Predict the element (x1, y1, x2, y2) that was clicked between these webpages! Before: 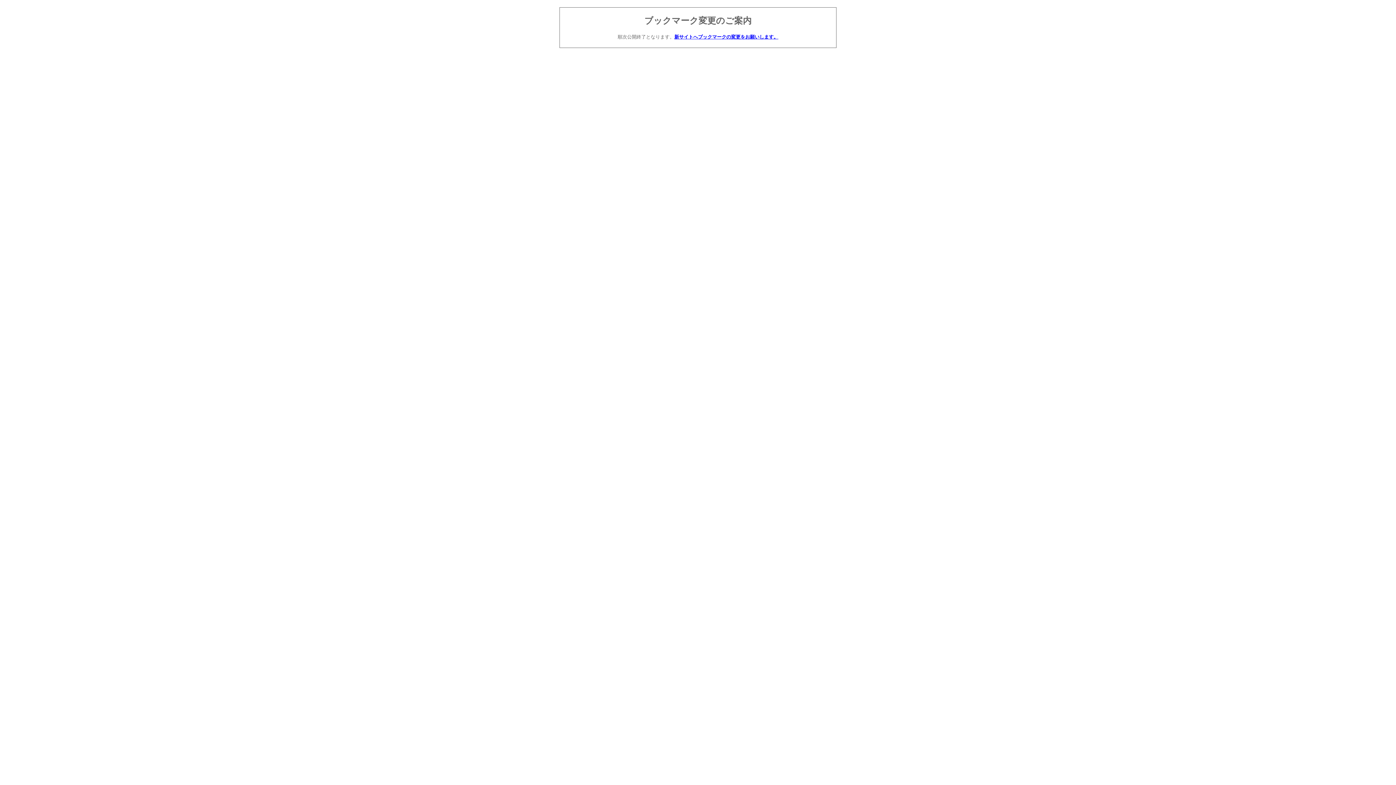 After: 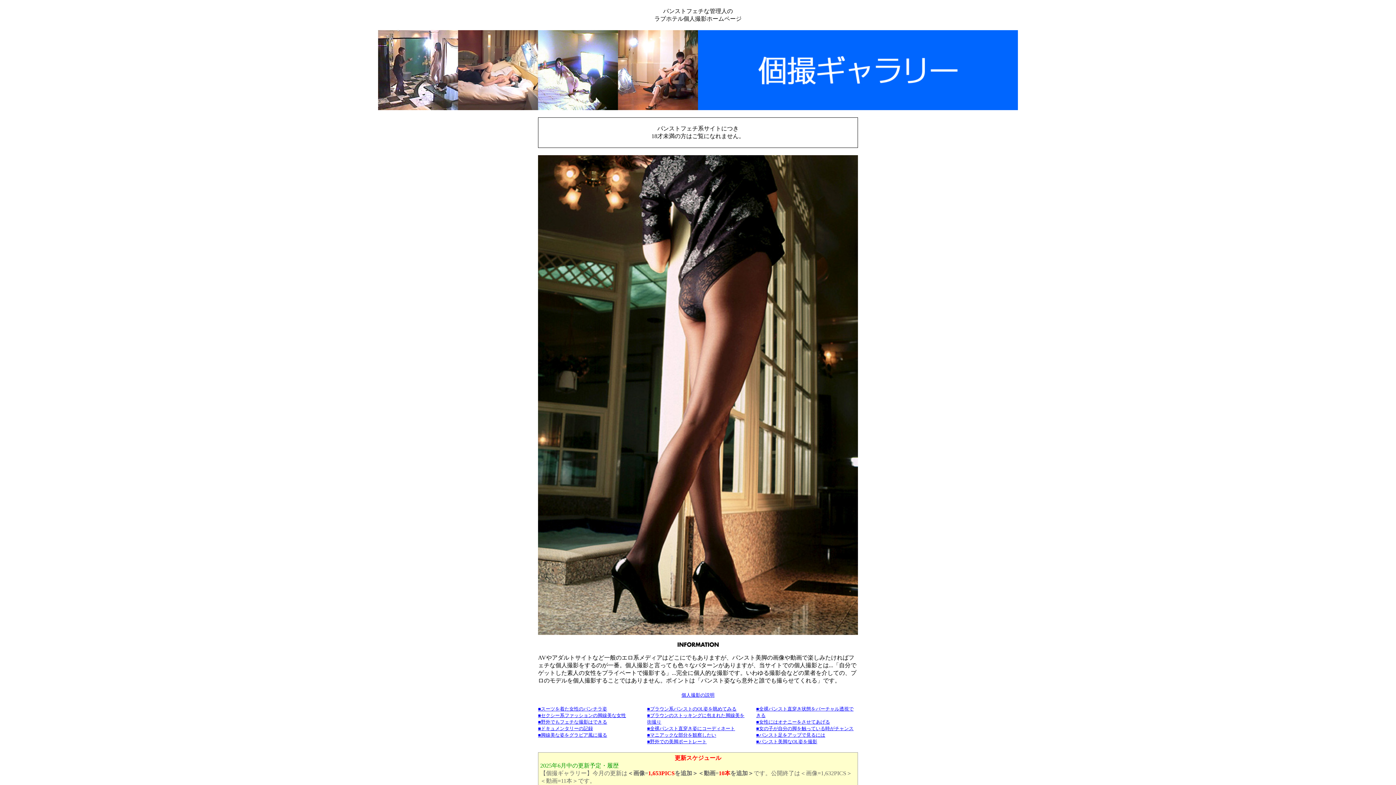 Action: label: 新サイトへブックマークの変更をお願いします。 bbox: (674, 34, 778, 39)